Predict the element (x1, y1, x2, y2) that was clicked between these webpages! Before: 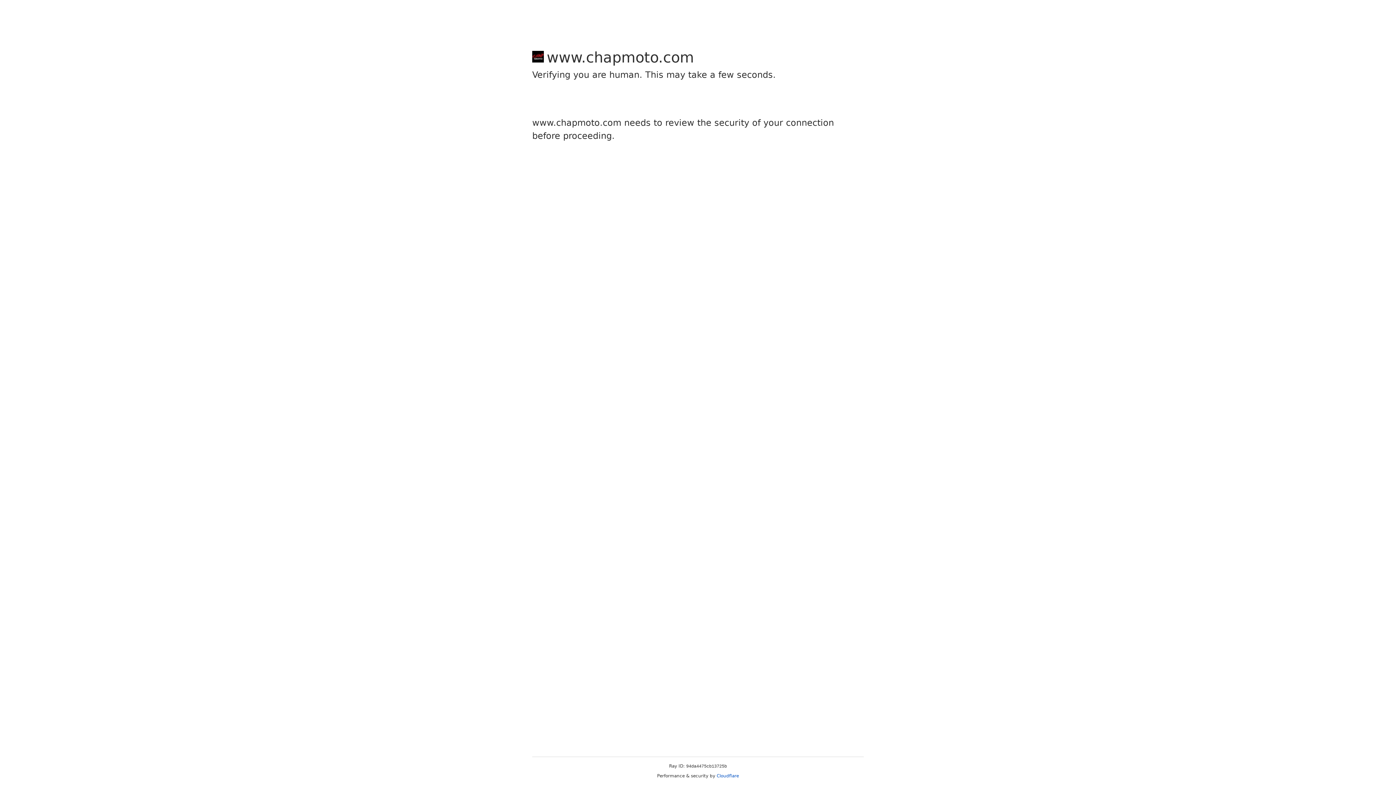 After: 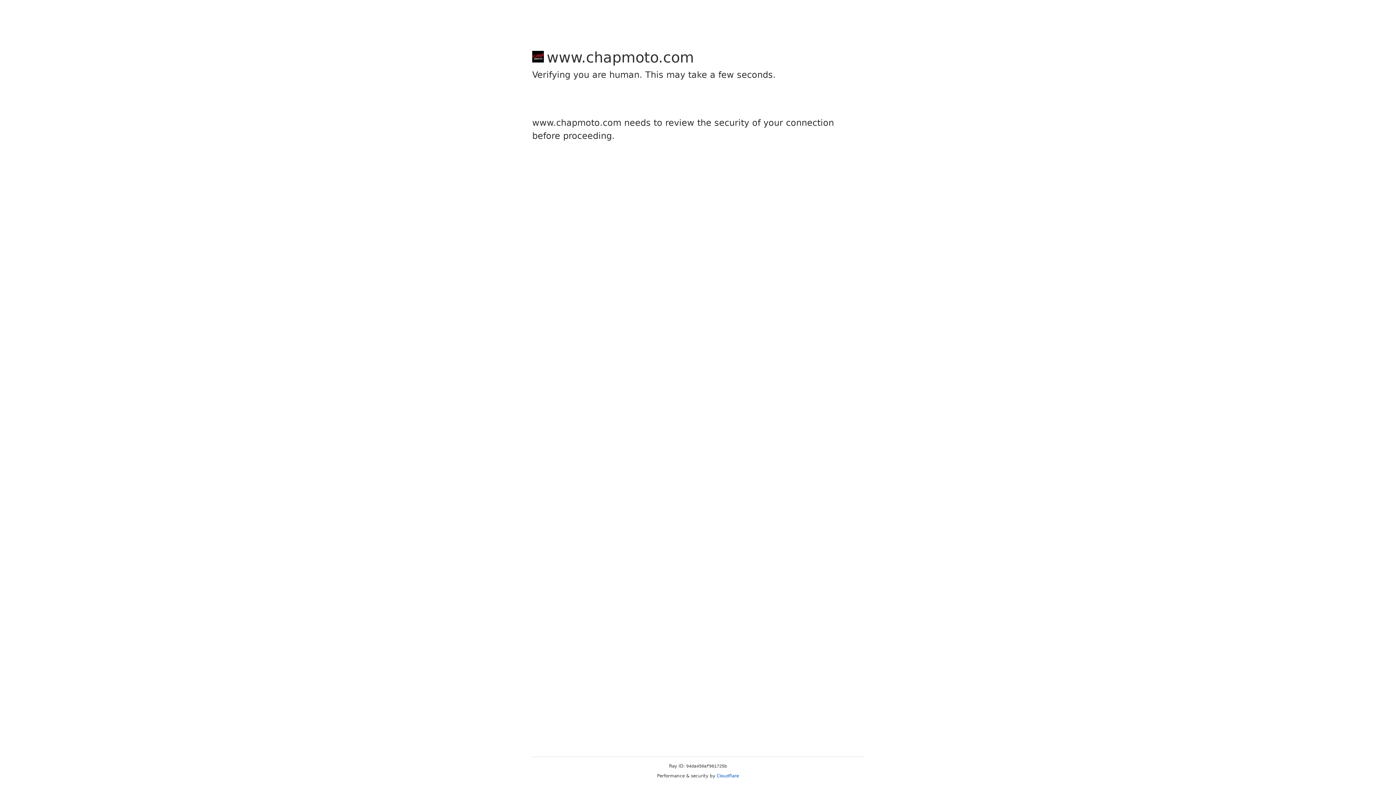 Action: label: Cloudflare bbox: (716, 773, 739, 778)